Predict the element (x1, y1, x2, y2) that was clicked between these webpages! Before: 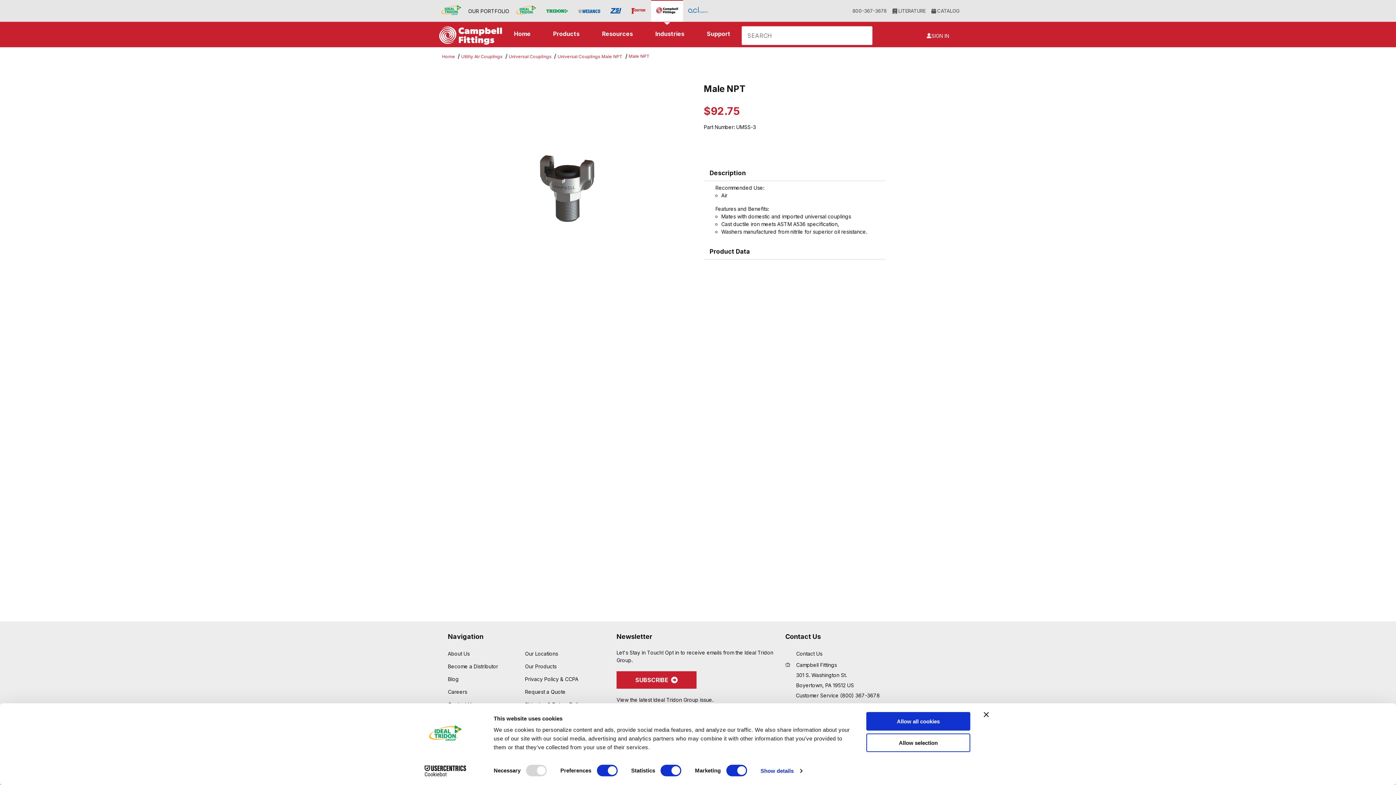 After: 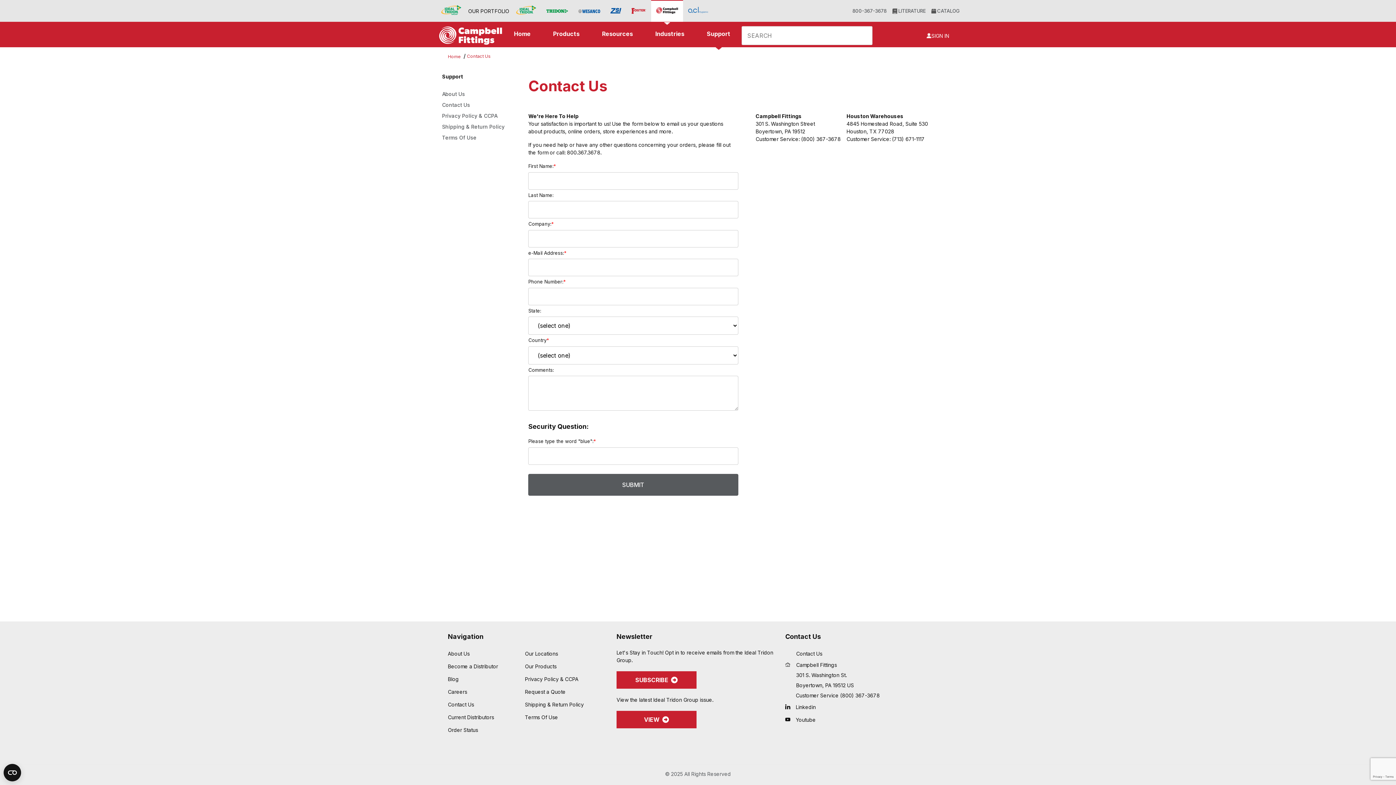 Action: bbox: (695, 26, 741, 41) label: Support